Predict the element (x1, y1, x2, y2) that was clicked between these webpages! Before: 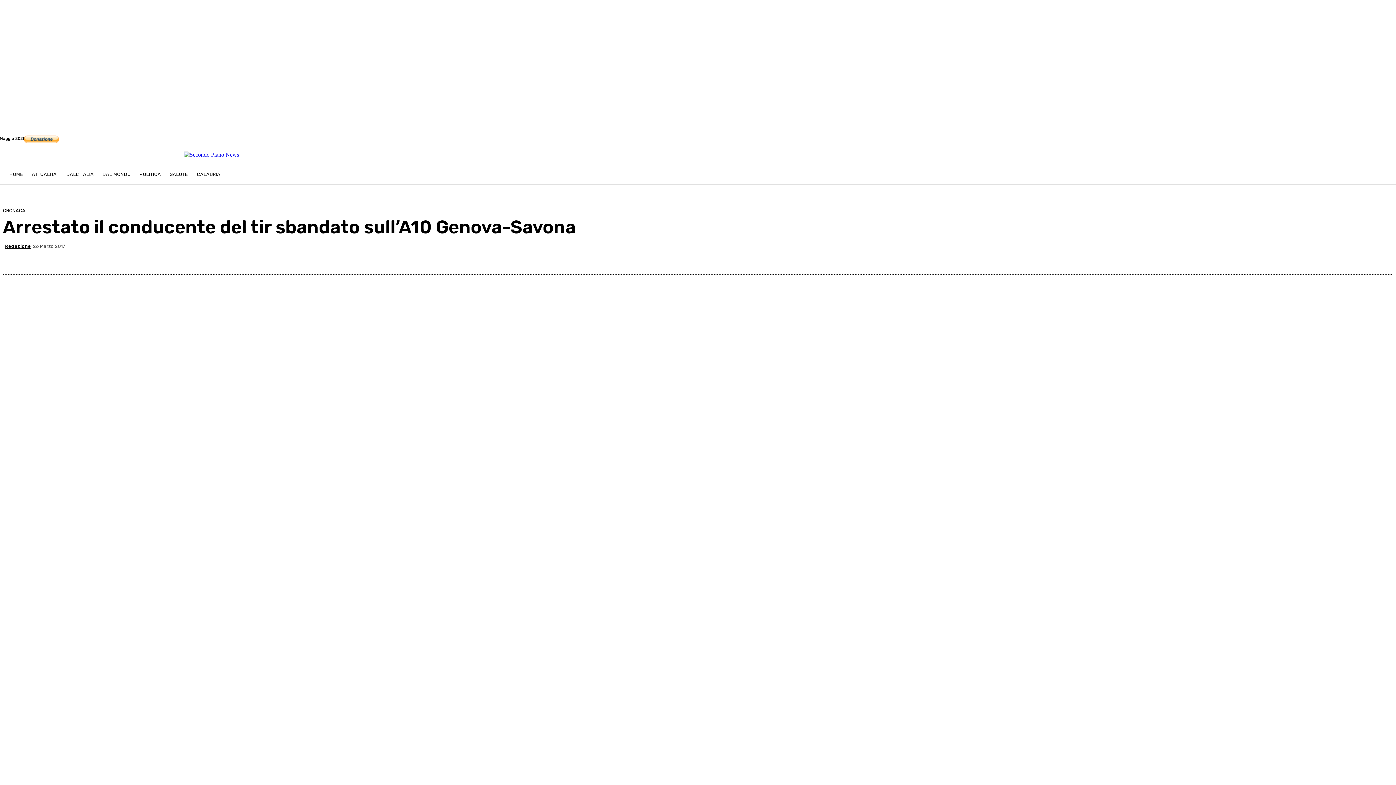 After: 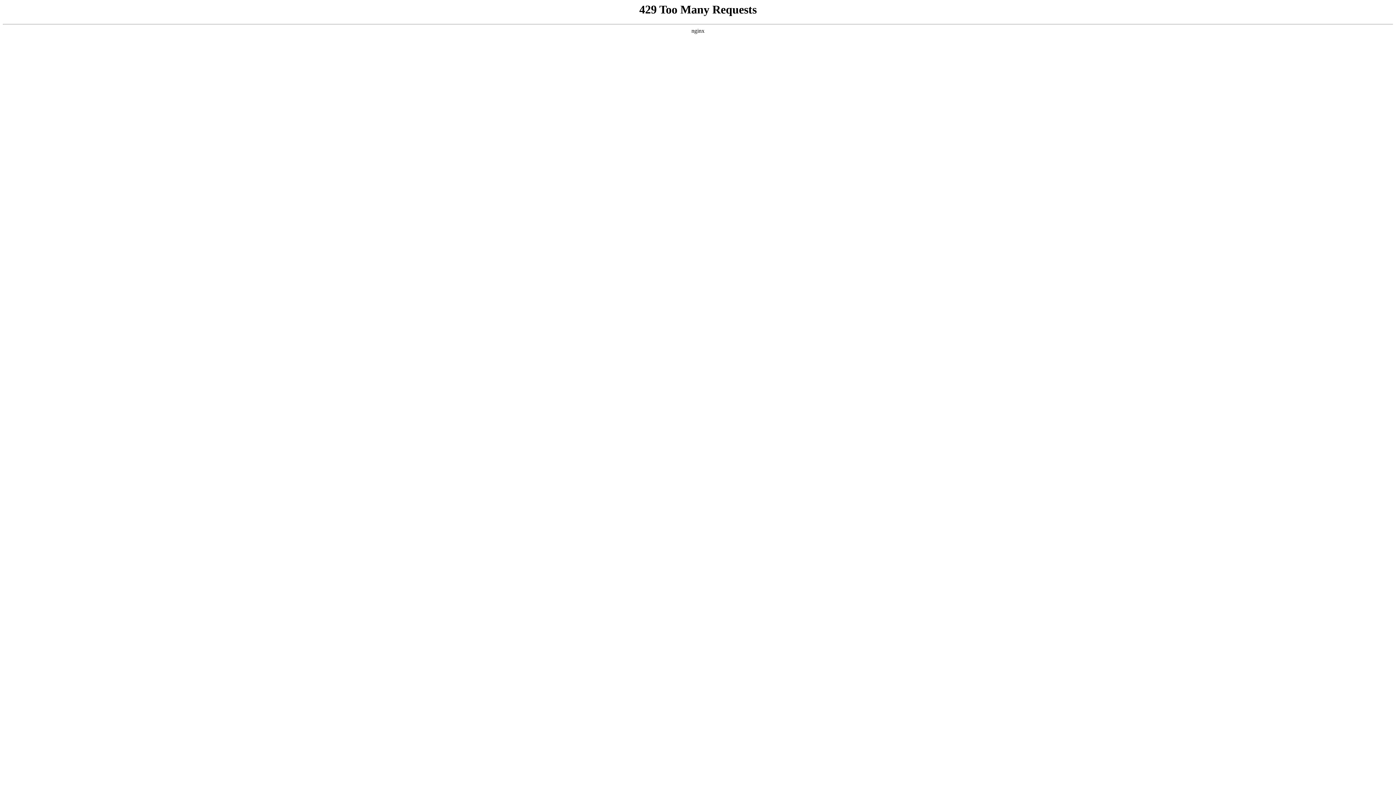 Action: bbox: (5, 165, 27, 183) label: HOME